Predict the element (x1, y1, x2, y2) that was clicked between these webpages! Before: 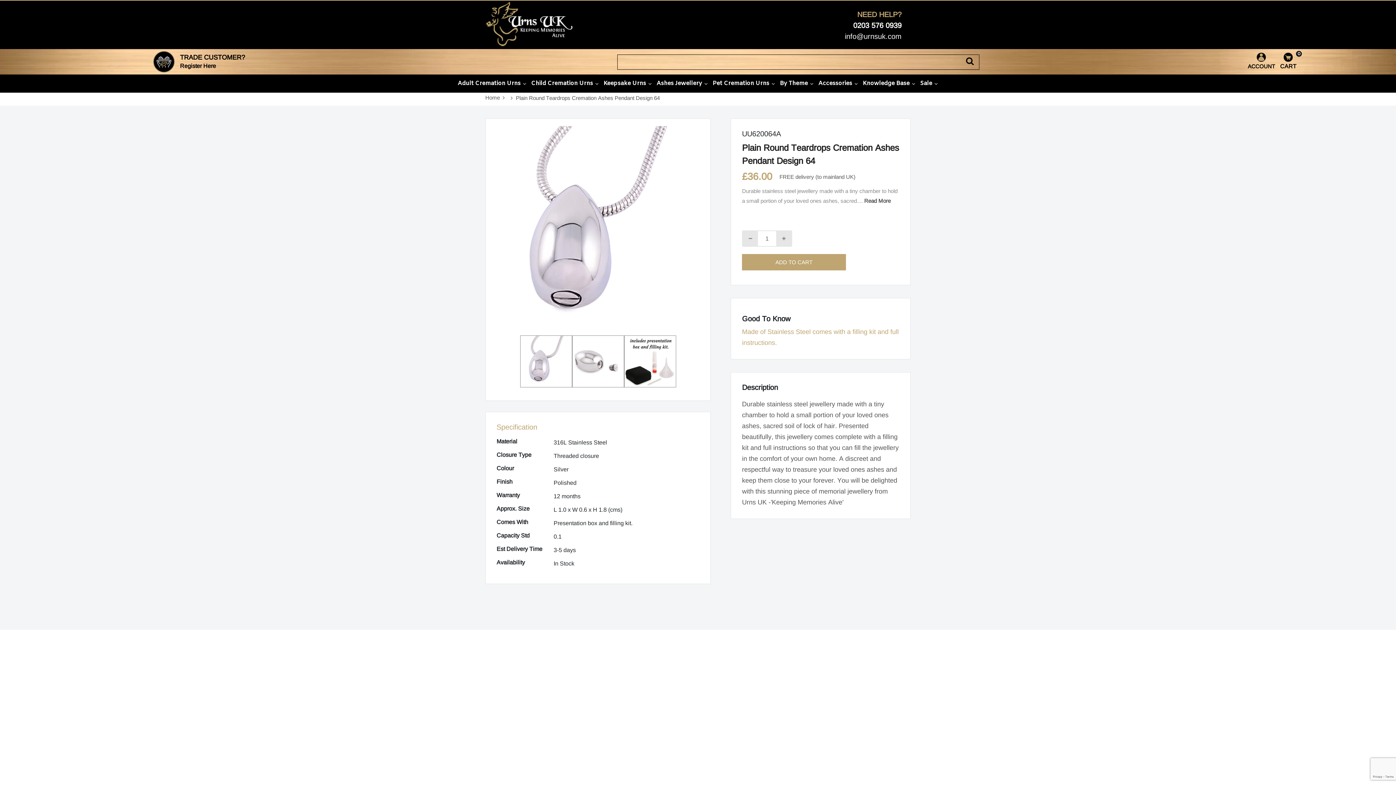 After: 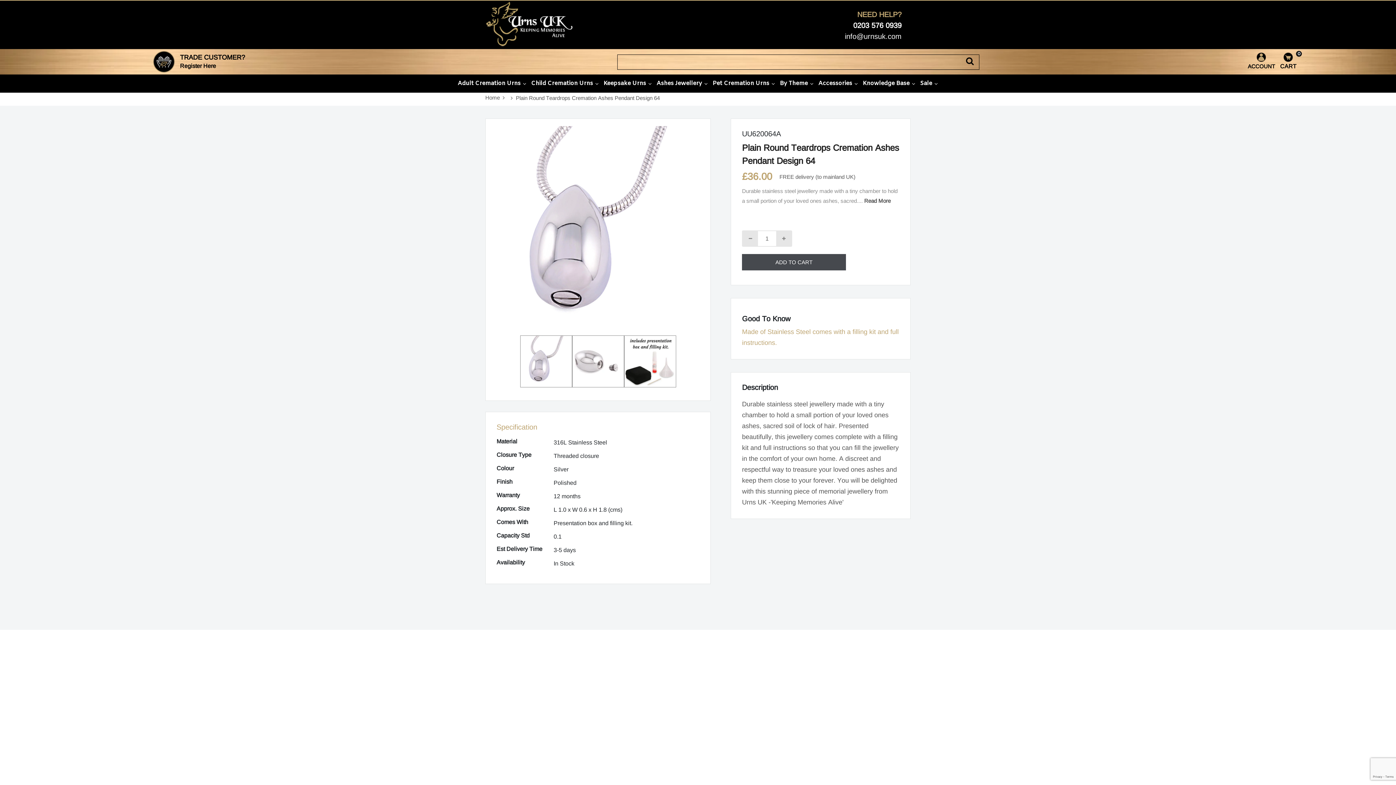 Action: bbox: (742, 254, 846, 270) label: ADD TO CART